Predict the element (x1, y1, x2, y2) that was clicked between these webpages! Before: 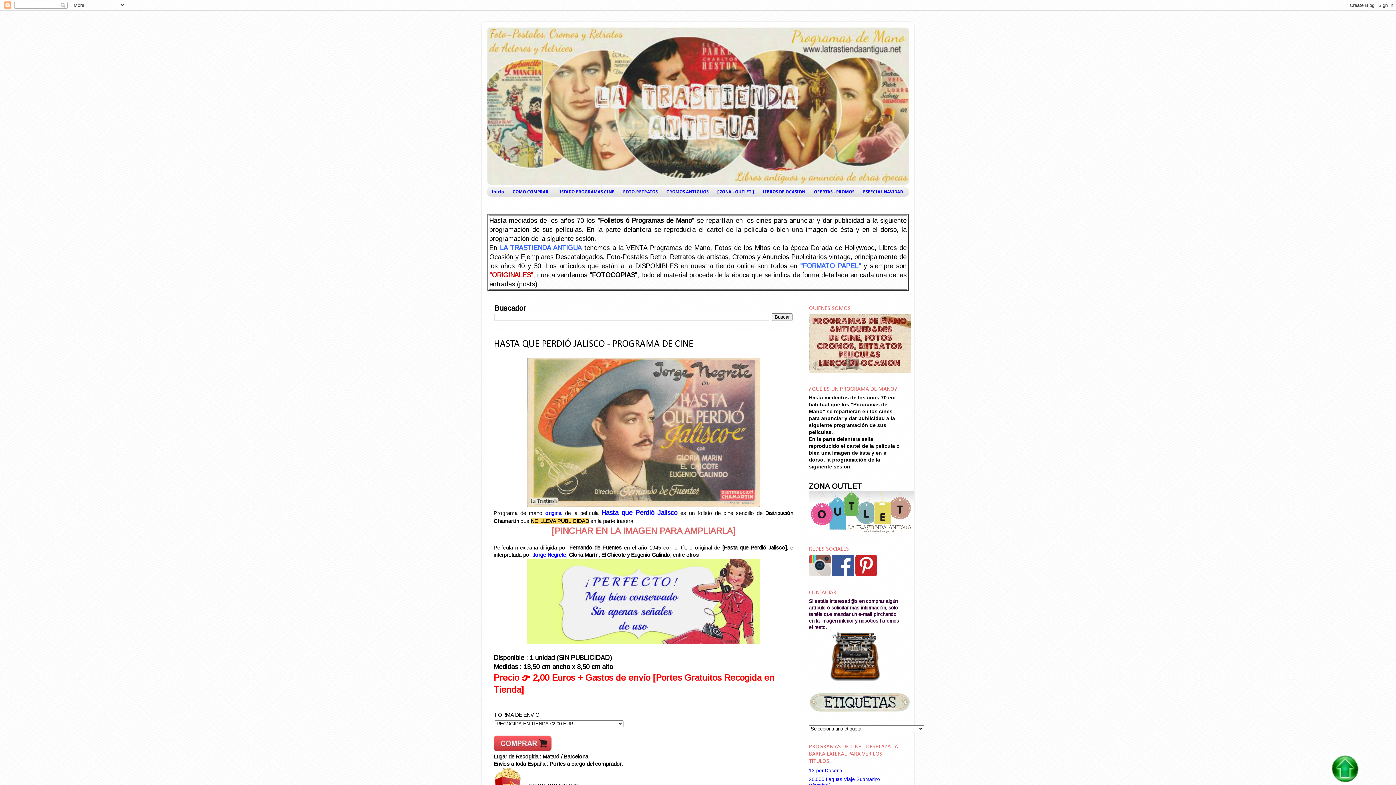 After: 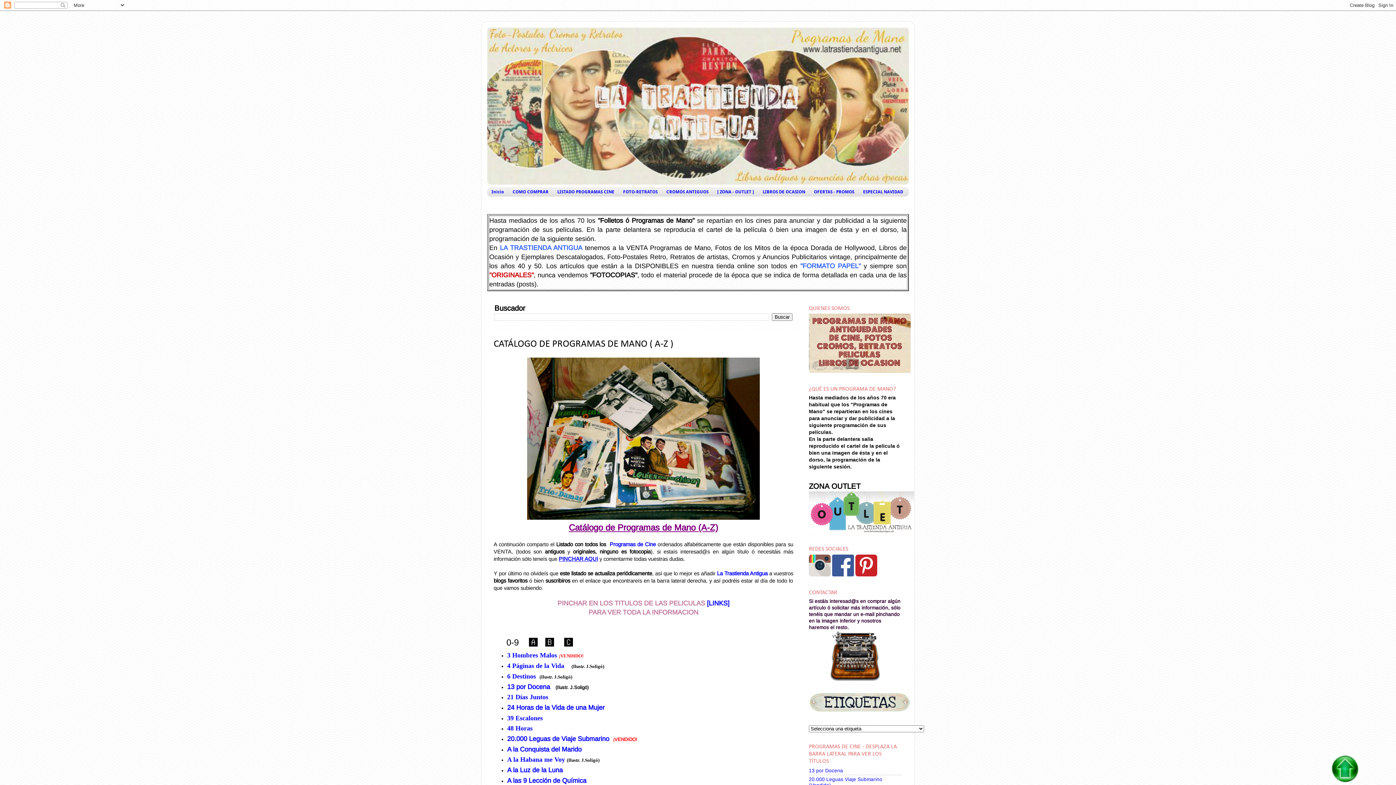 Action: bbox: (553, 187, 618, 196) label: LISTADO PROGRAMAS CINE